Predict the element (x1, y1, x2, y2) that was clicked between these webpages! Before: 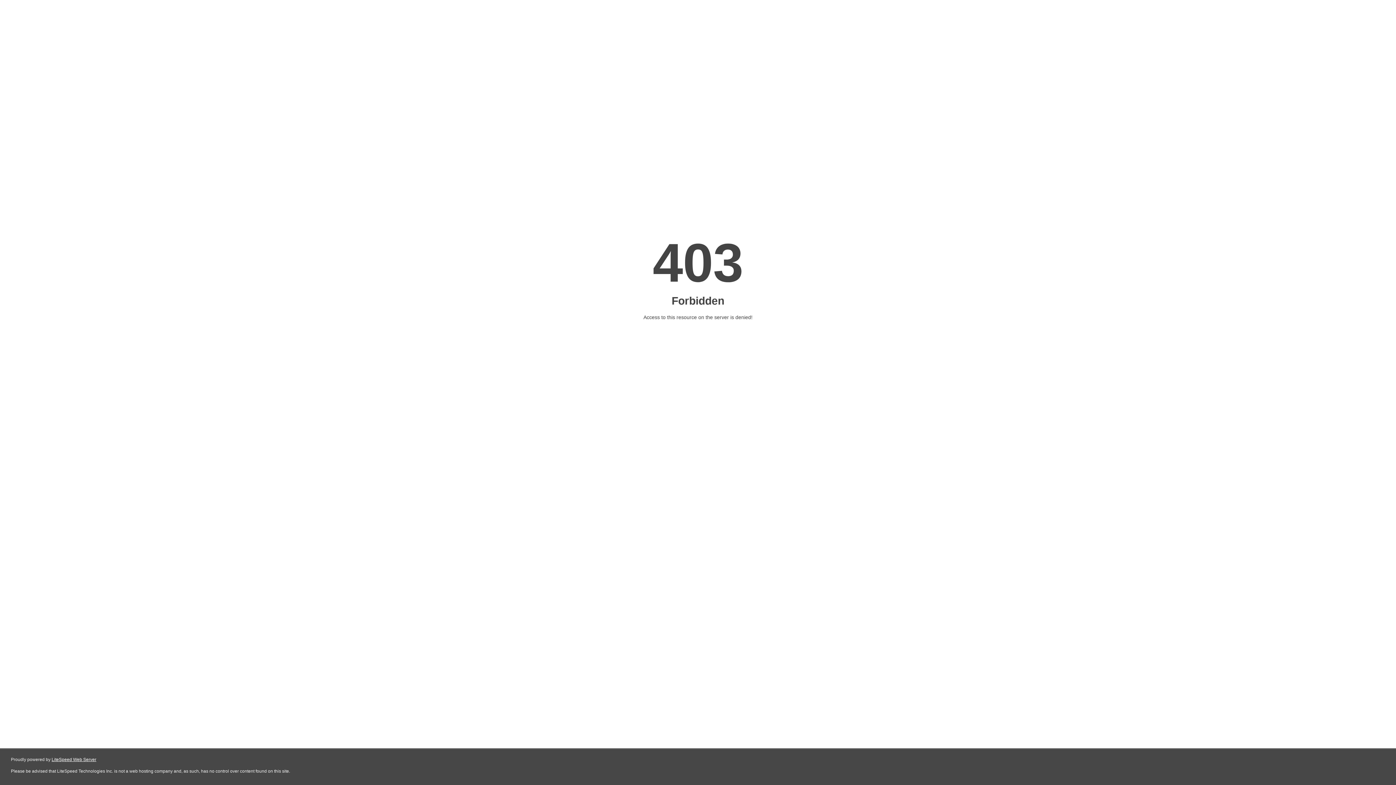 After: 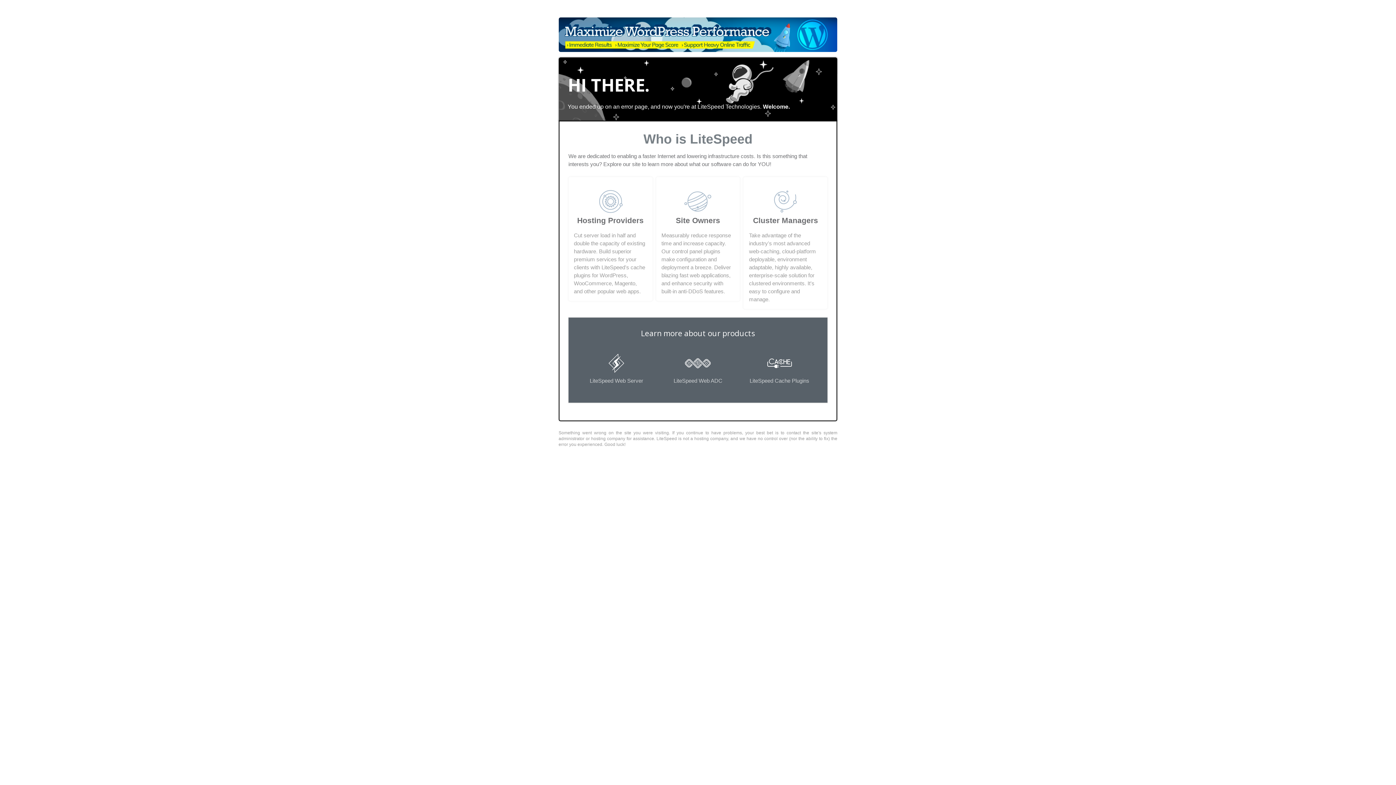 Action: bbox: (51, 757, 96, 762) label: LiteSpeed Web Server